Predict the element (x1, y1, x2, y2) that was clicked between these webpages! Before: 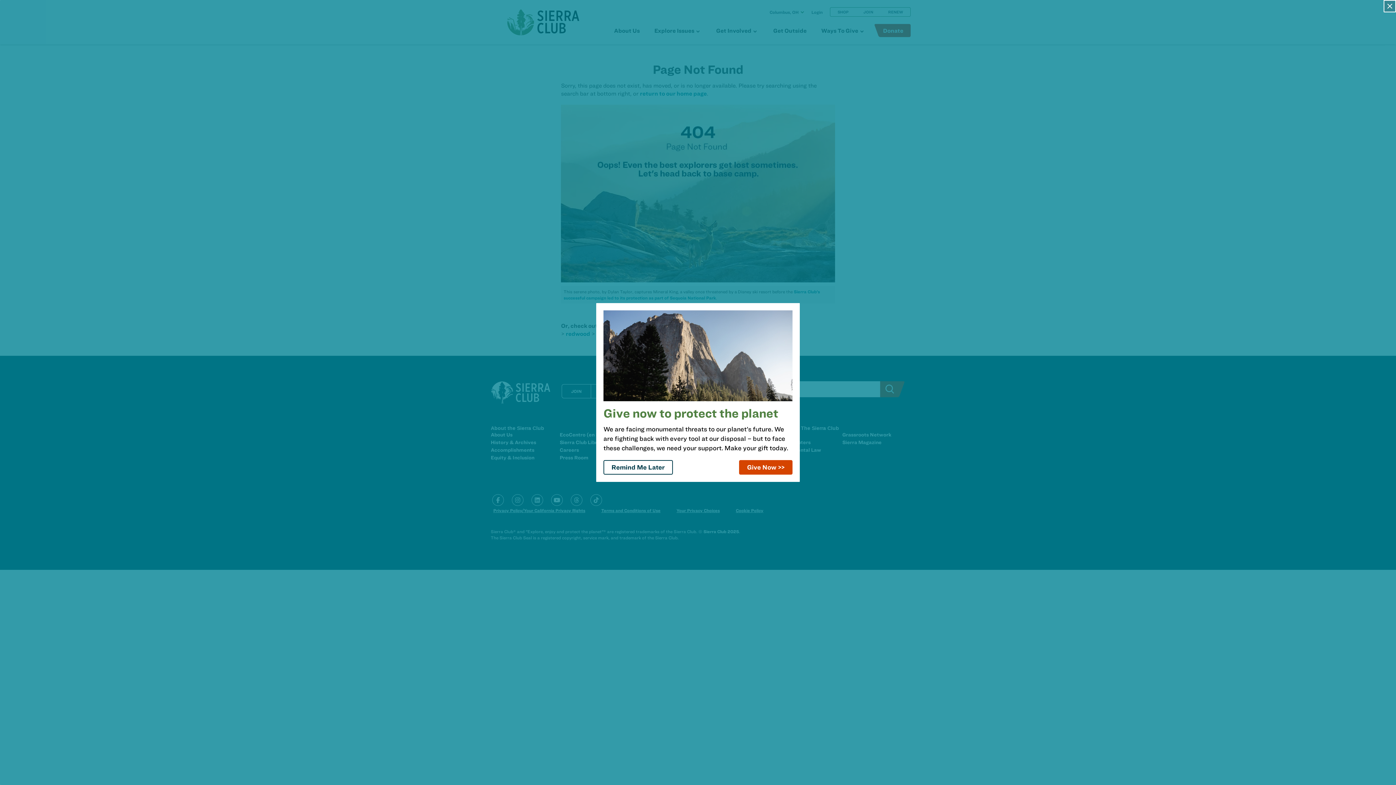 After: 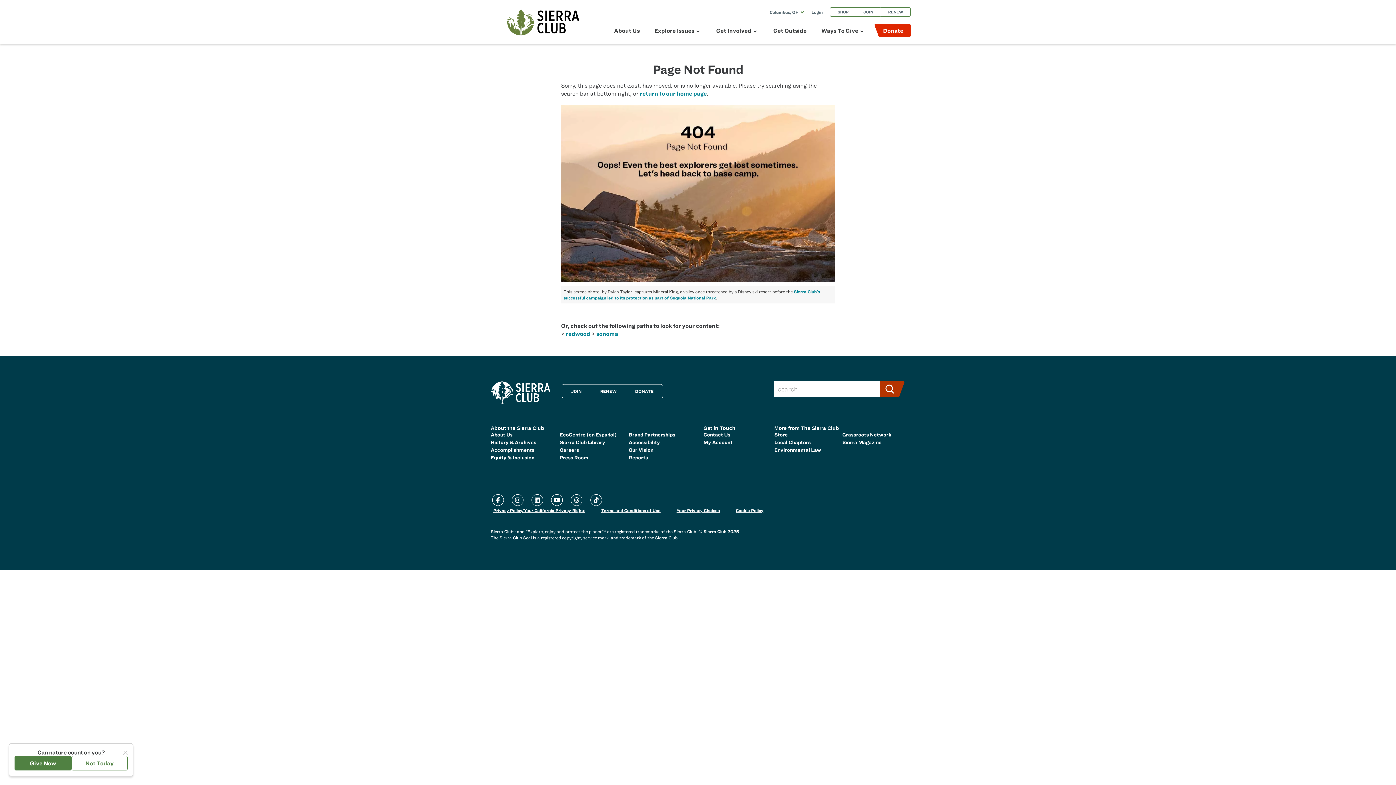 Action: bbox: (1384, 0, 1396, 12) label: Close